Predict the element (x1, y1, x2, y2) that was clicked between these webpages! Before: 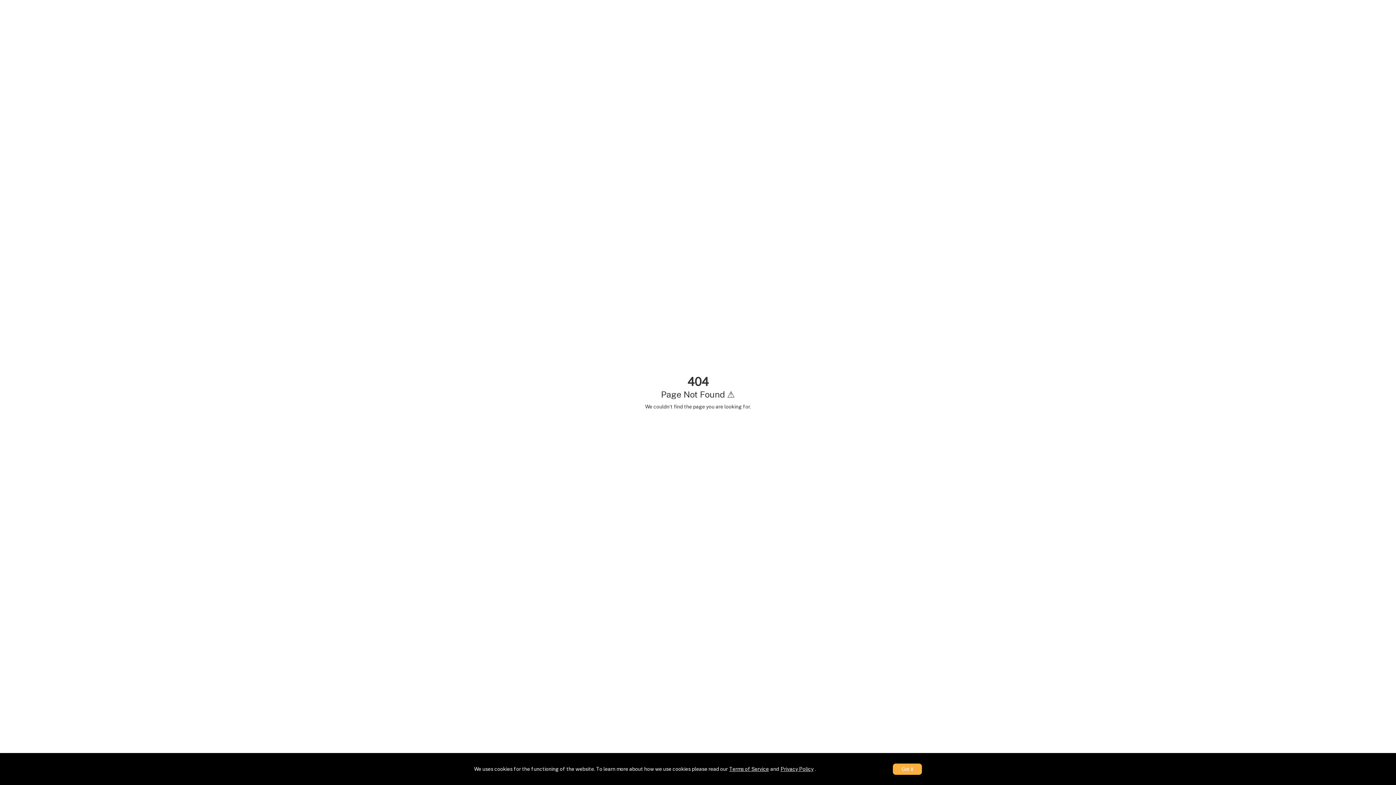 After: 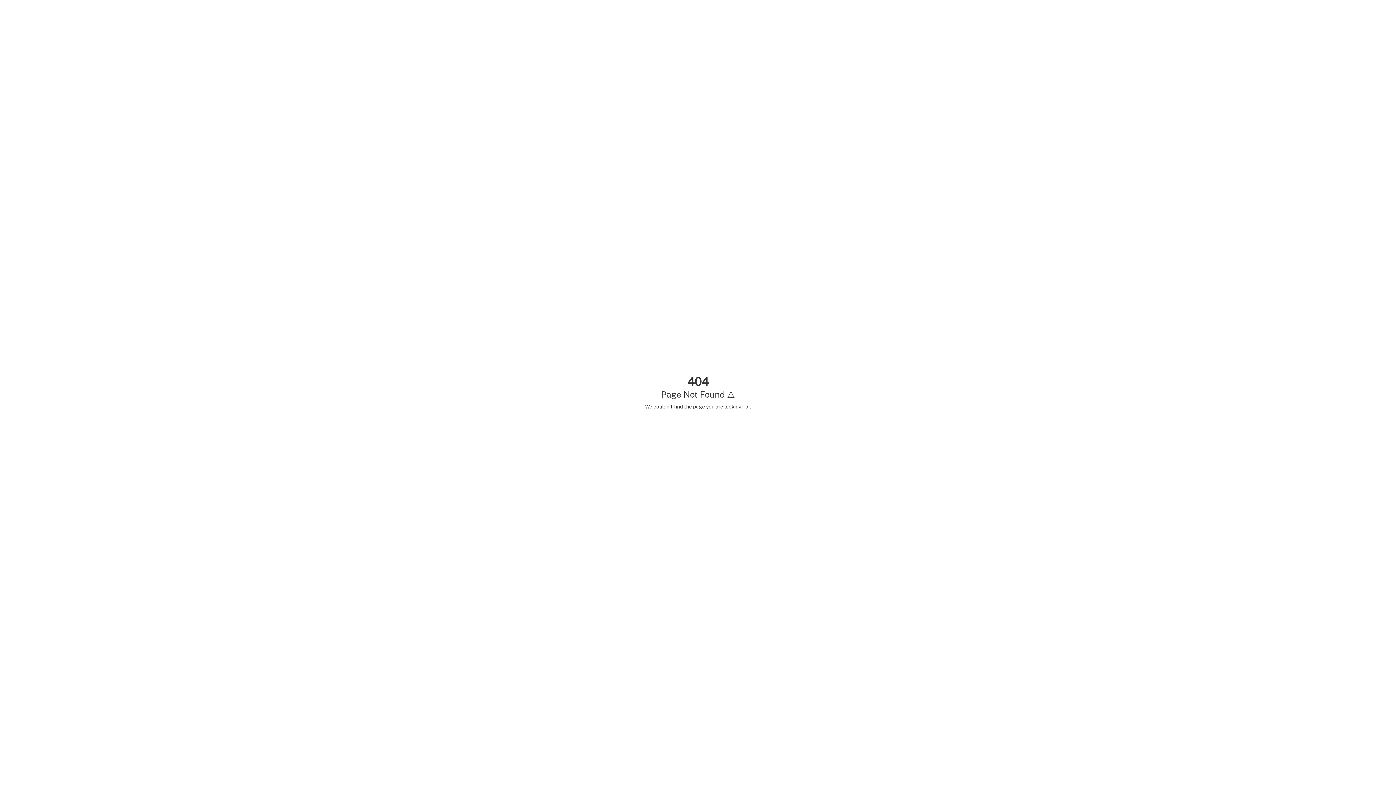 Action: bbox: (893, 763, 922, 775) label: Got it